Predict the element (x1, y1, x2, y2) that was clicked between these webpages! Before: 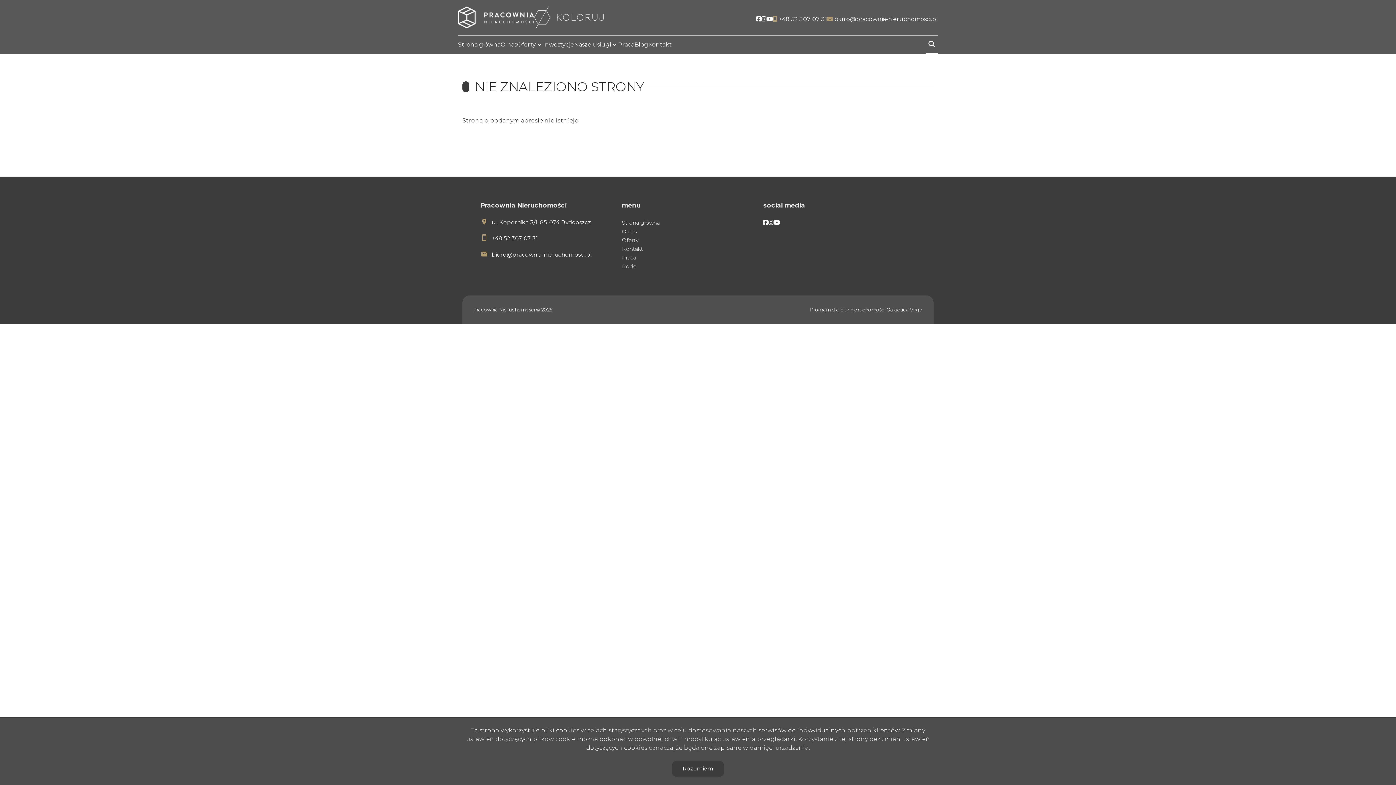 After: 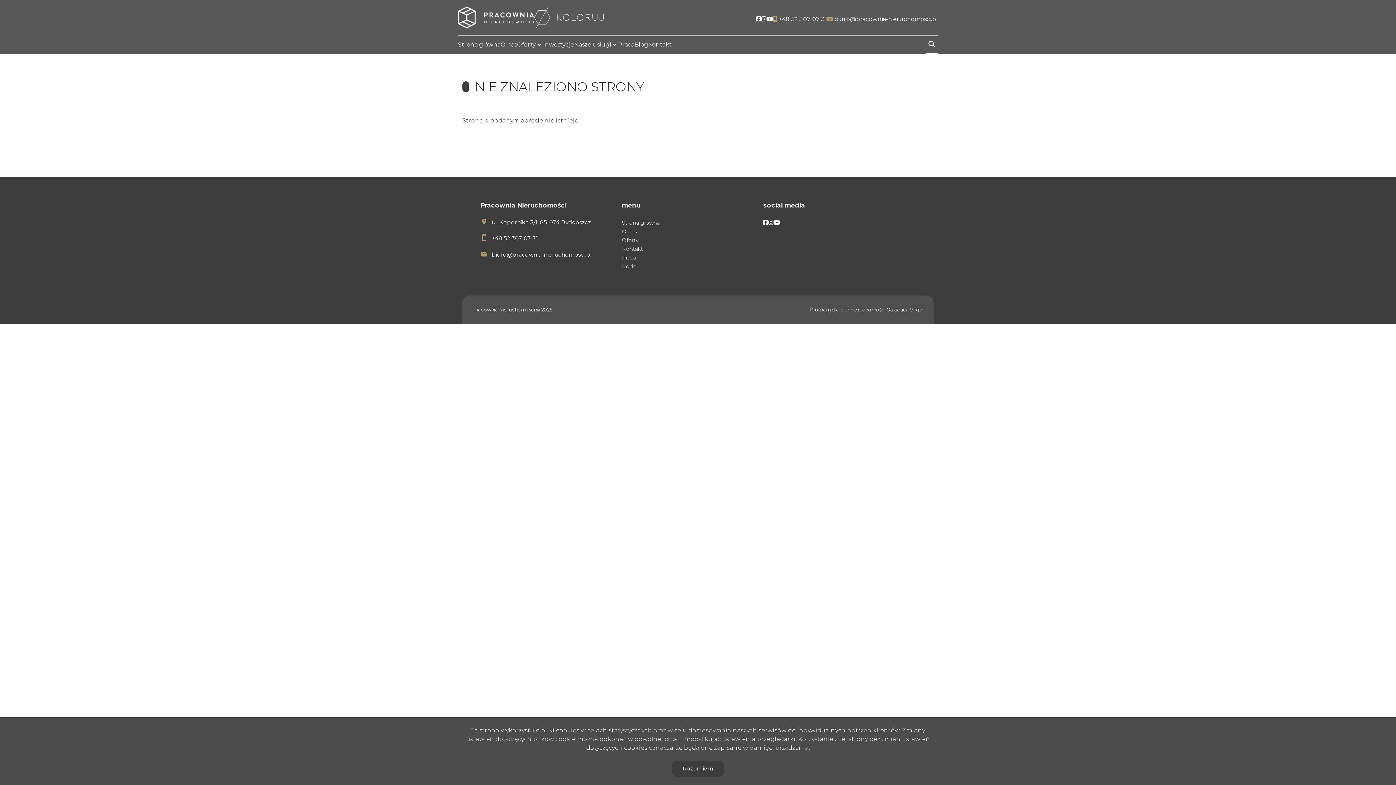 Action: bbox: (491, 251, 591, 258) label: biuro@pracownia-nieruchomosci.pl